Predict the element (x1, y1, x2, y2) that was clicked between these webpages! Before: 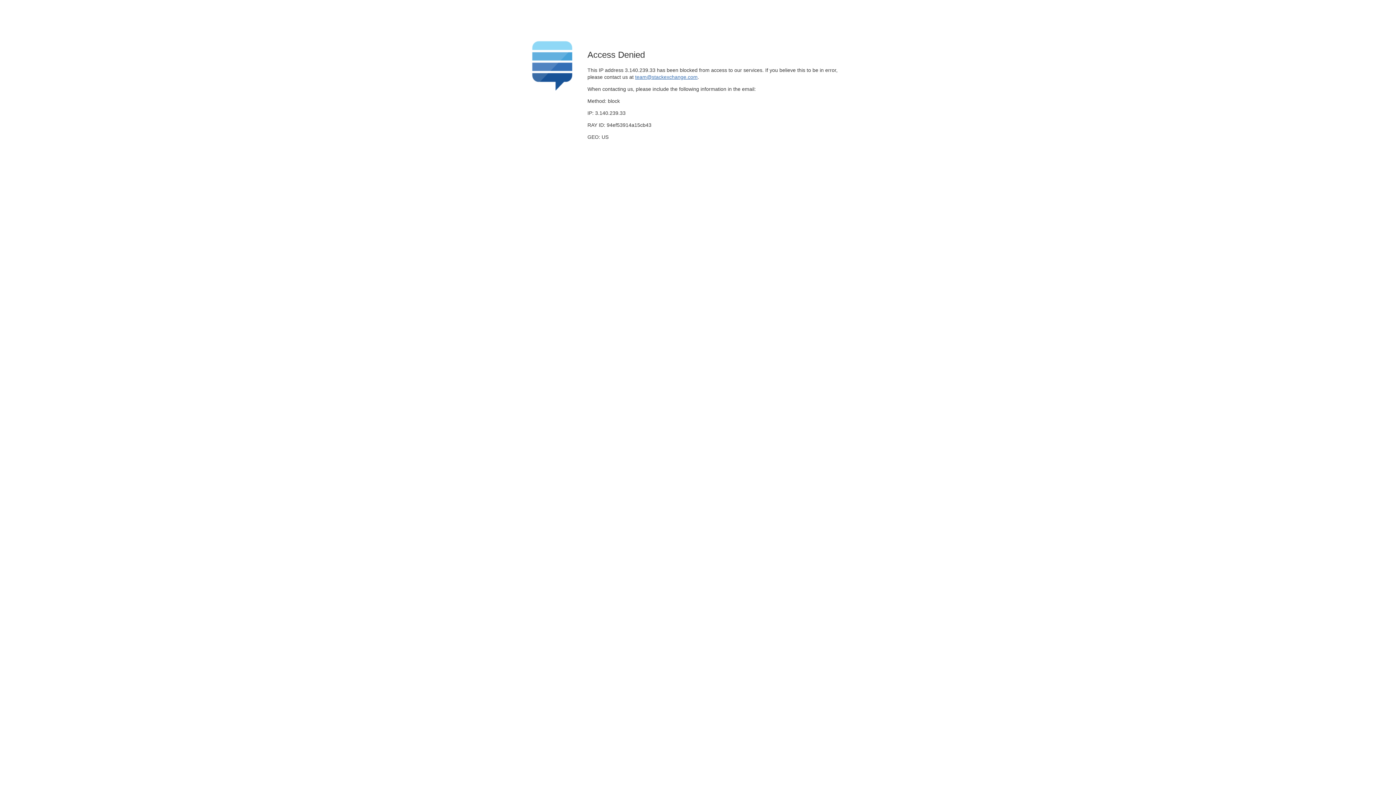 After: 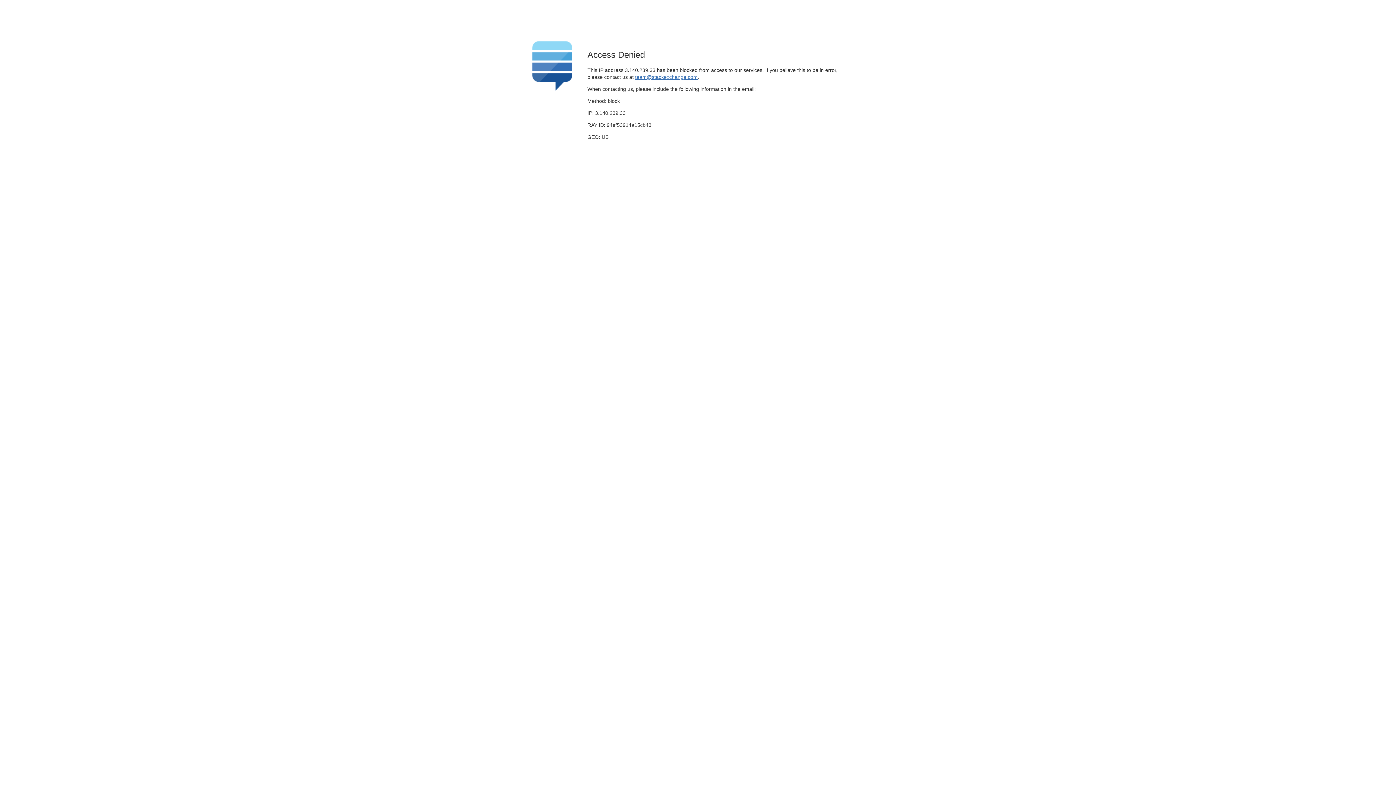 Action: label: team@stackexchange.com bbox: (635, 74, 697, 79)